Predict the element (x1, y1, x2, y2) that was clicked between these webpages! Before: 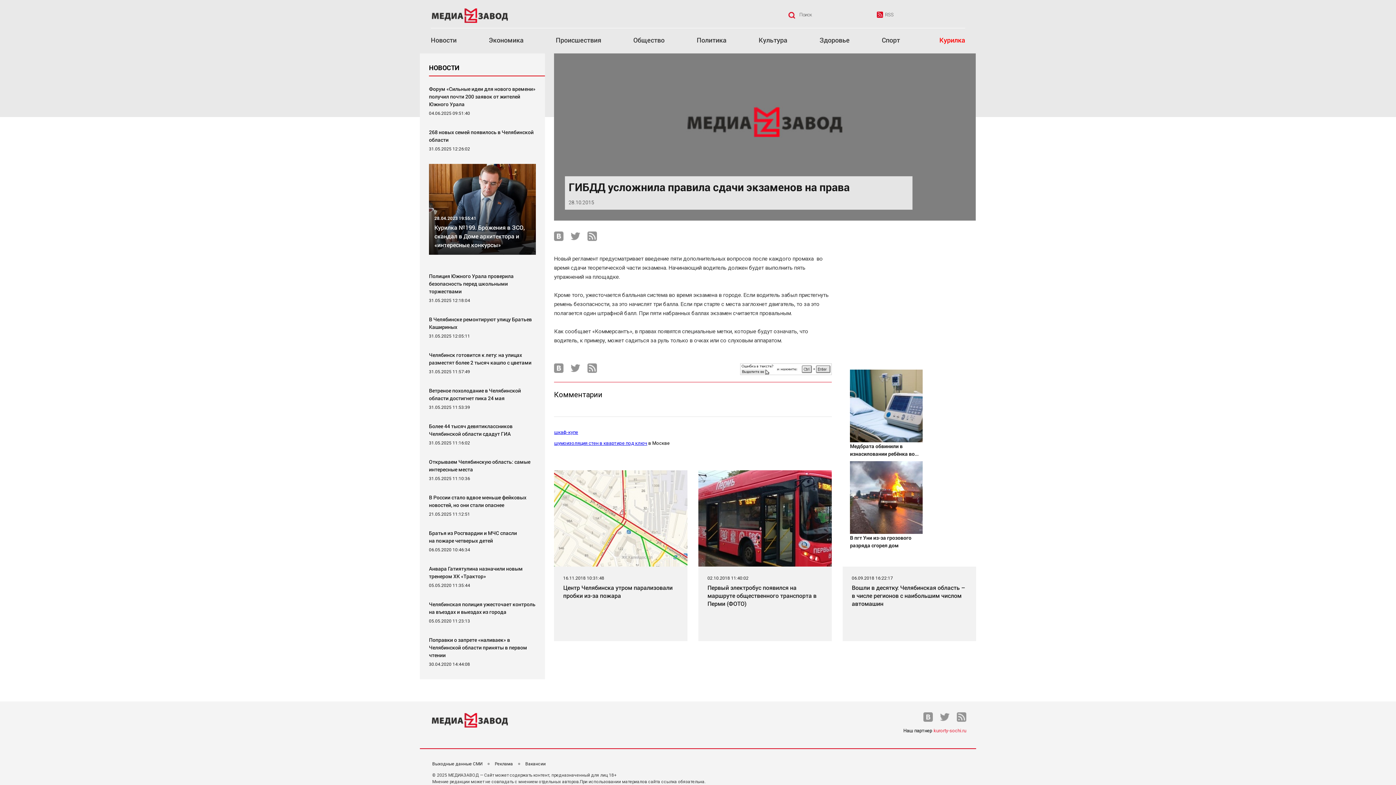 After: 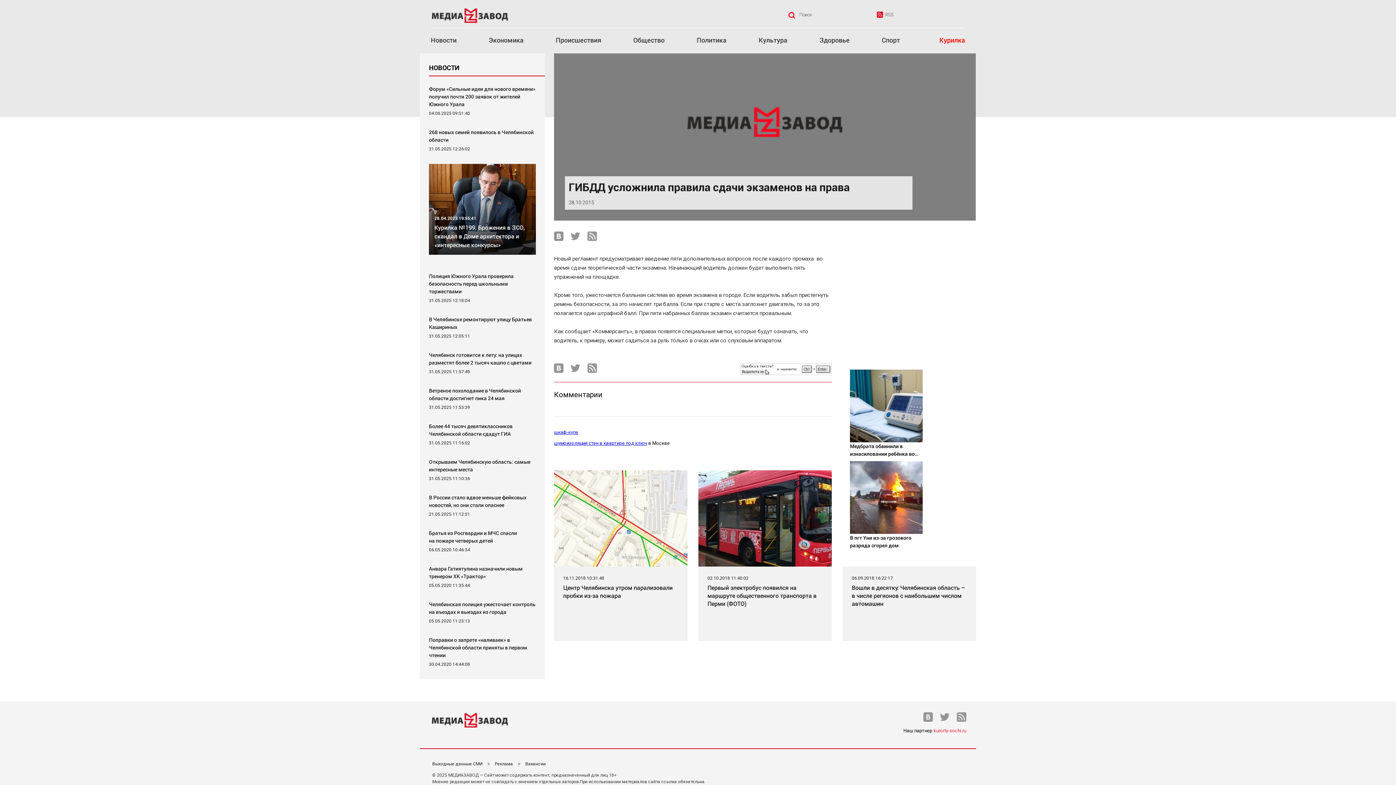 Action: bbox: (587, 231, 597, 242)